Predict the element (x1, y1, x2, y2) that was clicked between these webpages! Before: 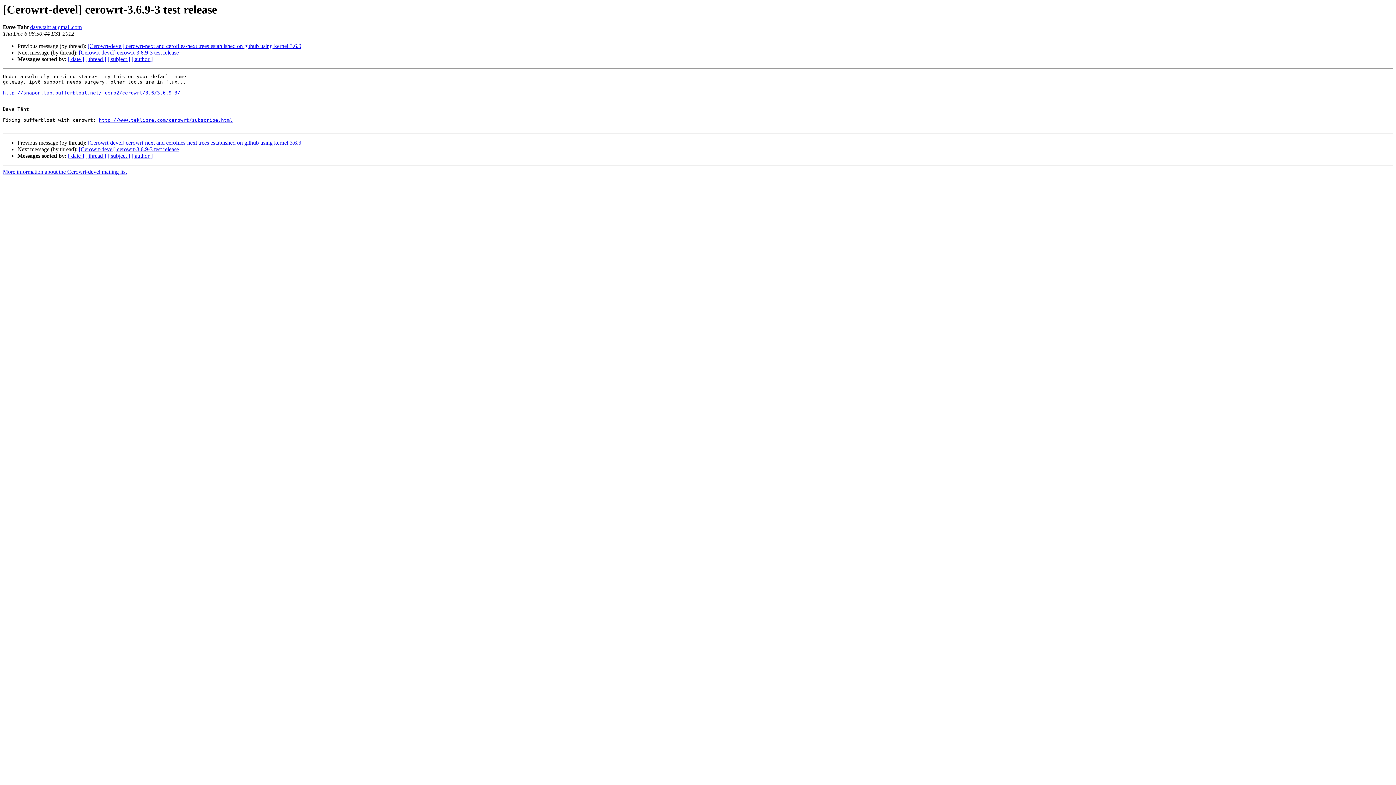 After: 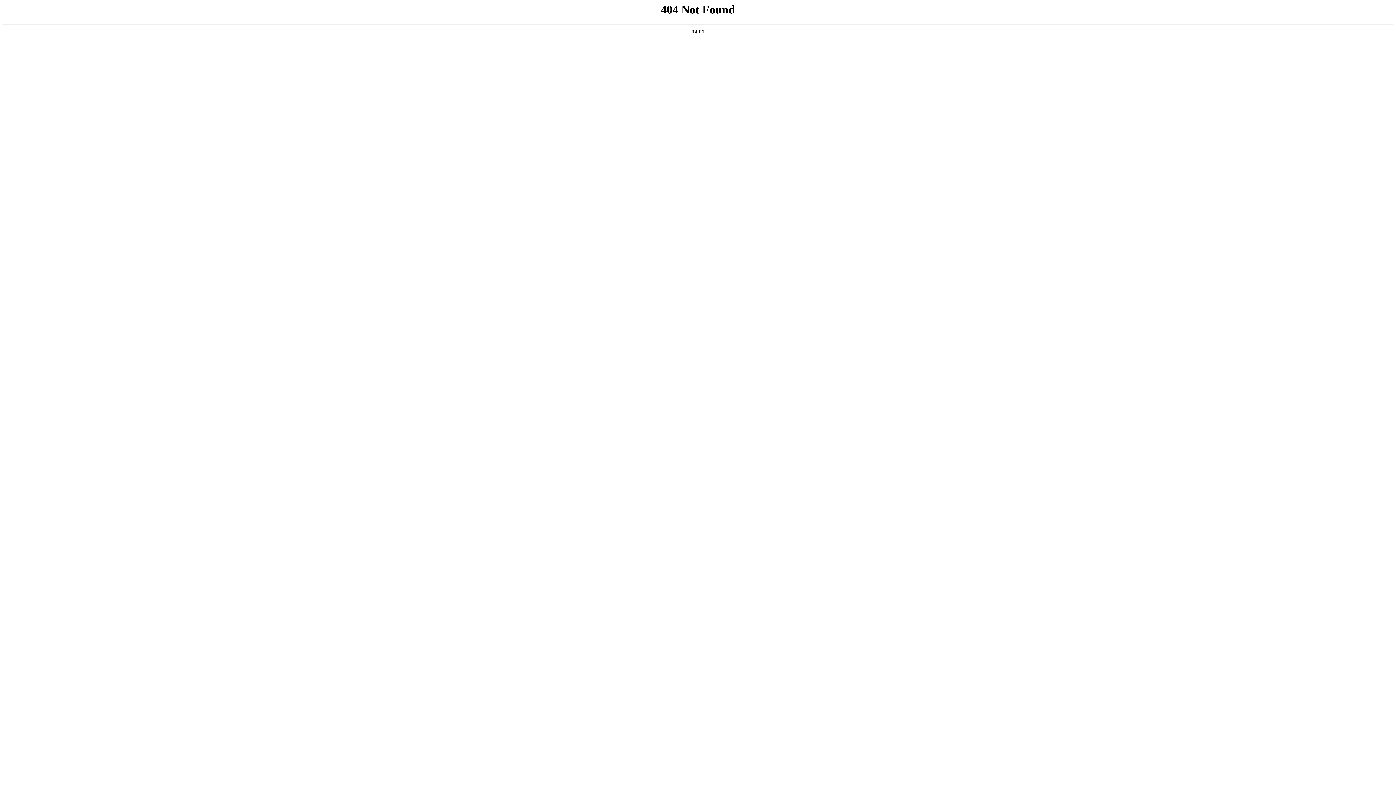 Action: bbox: (98, 117, 232, 123) label: http://www.teklibre.com/cerowrt/subscribe.html